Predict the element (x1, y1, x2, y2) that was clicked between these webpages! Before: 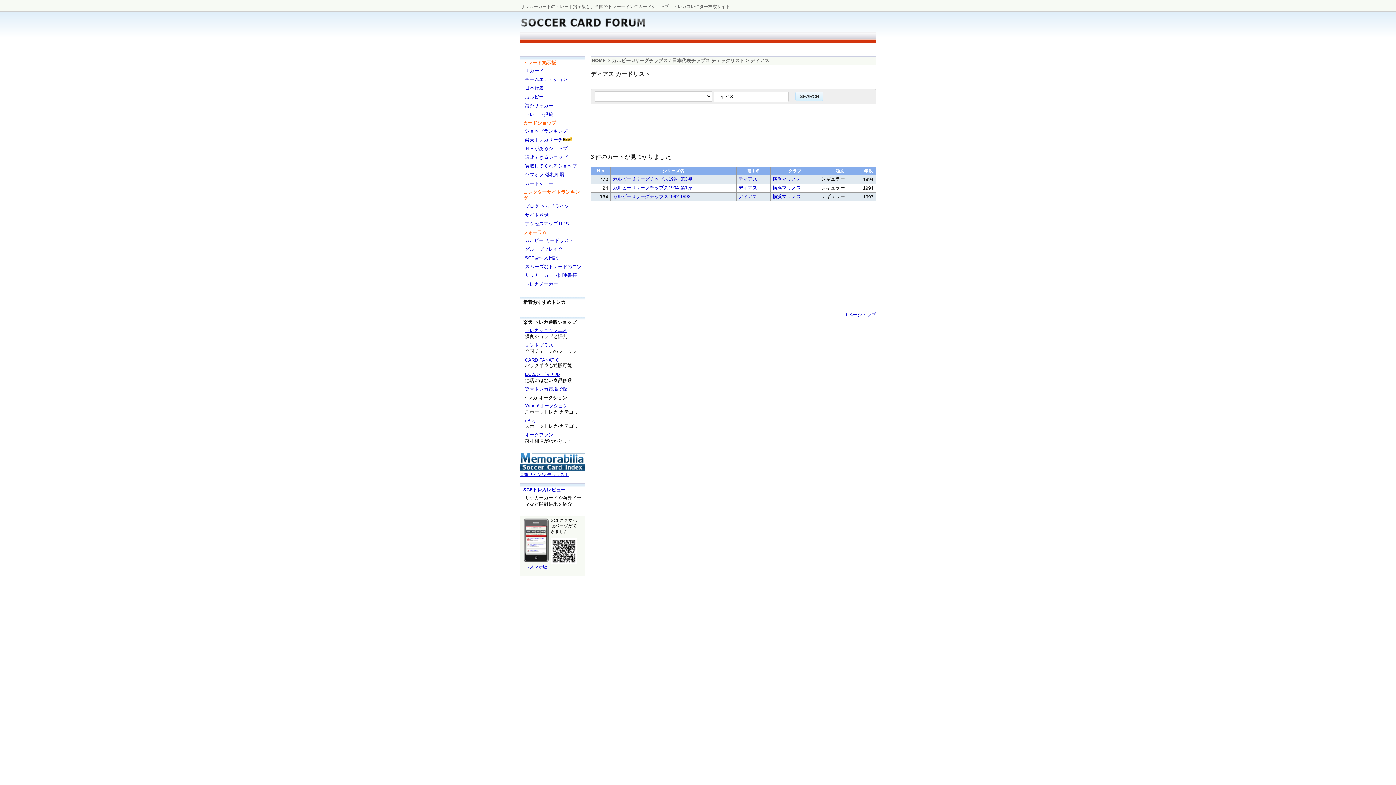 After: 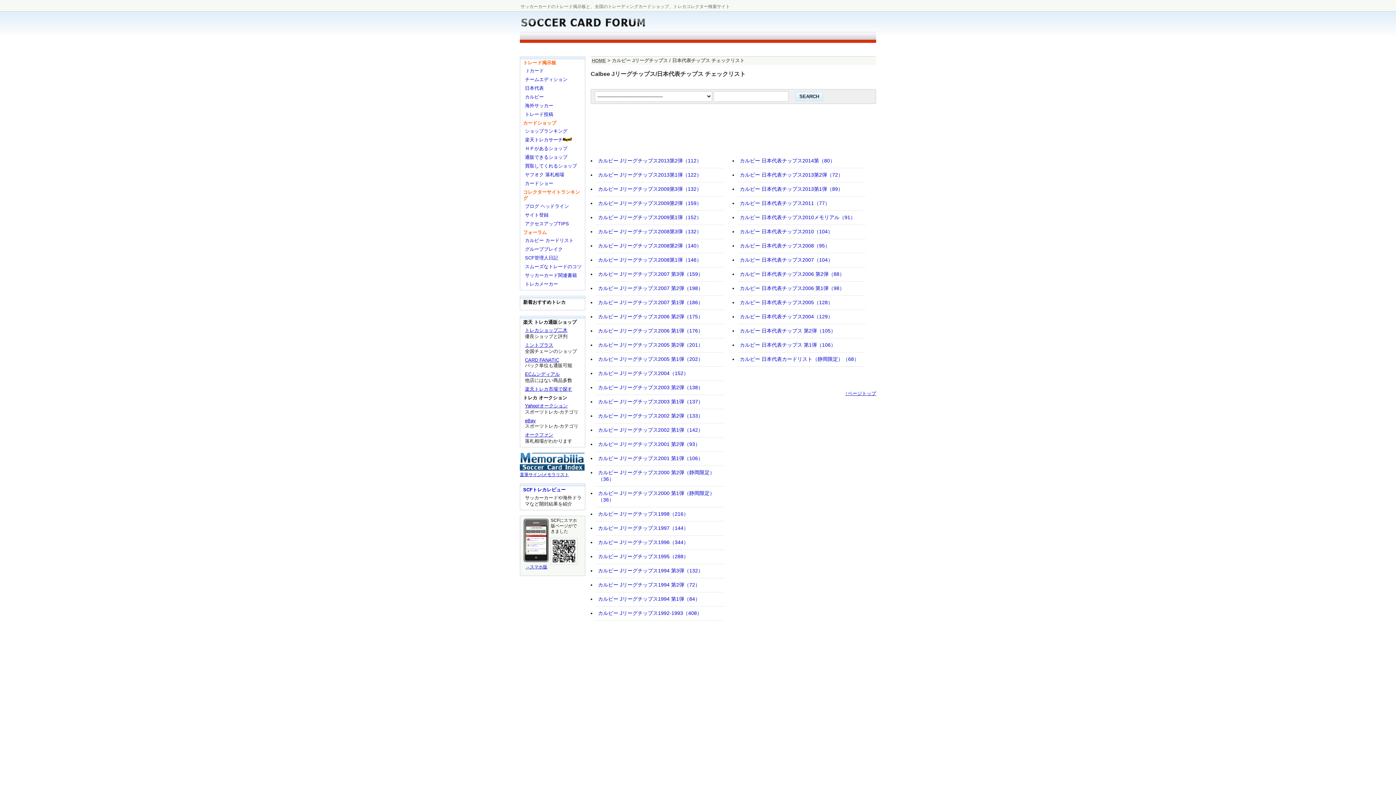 Action: label: カルビー Jリーグチップス / 日本代表チップス チェックリスト bbox: (612, 57, 744, 63)